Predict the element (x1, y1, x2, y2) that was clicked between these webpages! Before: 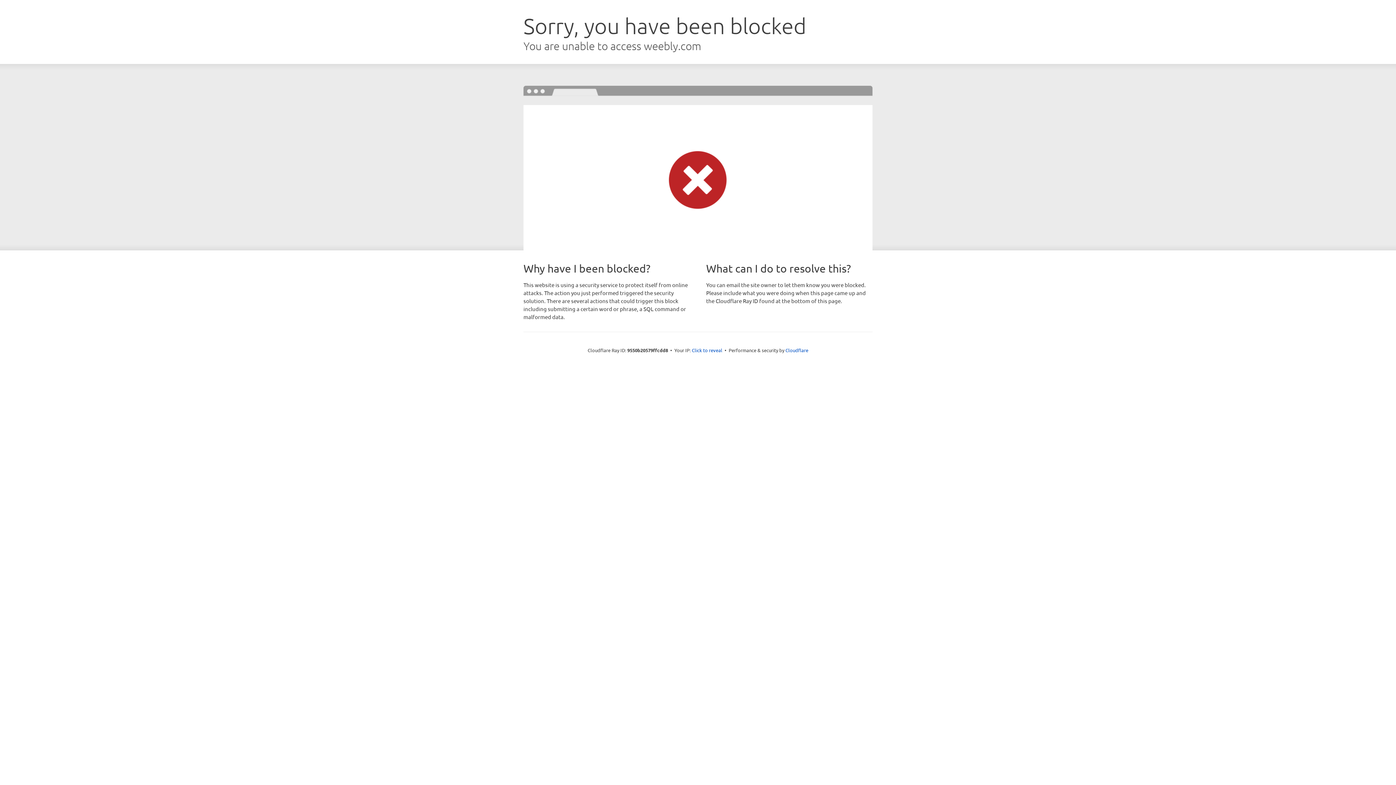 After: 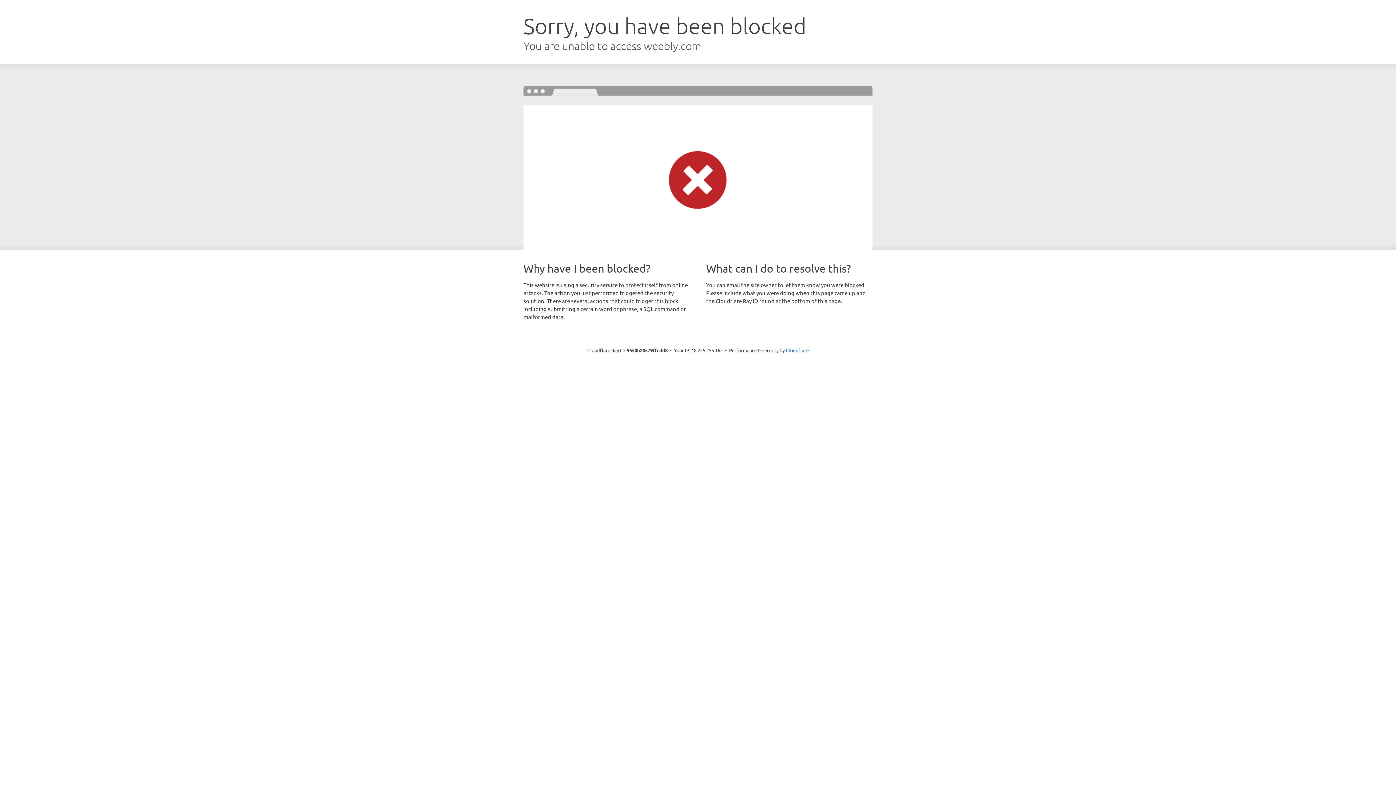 Action: label: Click to reveal bbox: (692, 346, 722, 353)